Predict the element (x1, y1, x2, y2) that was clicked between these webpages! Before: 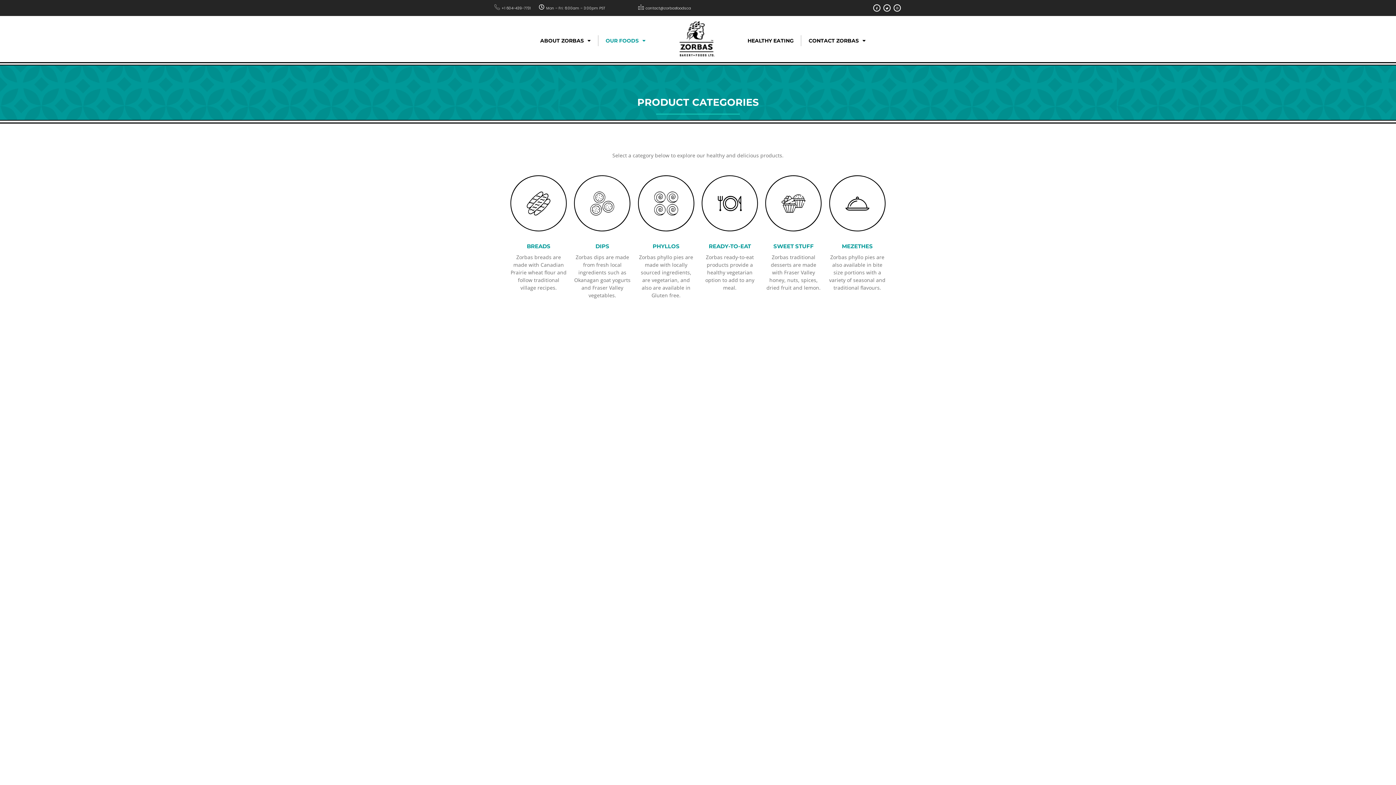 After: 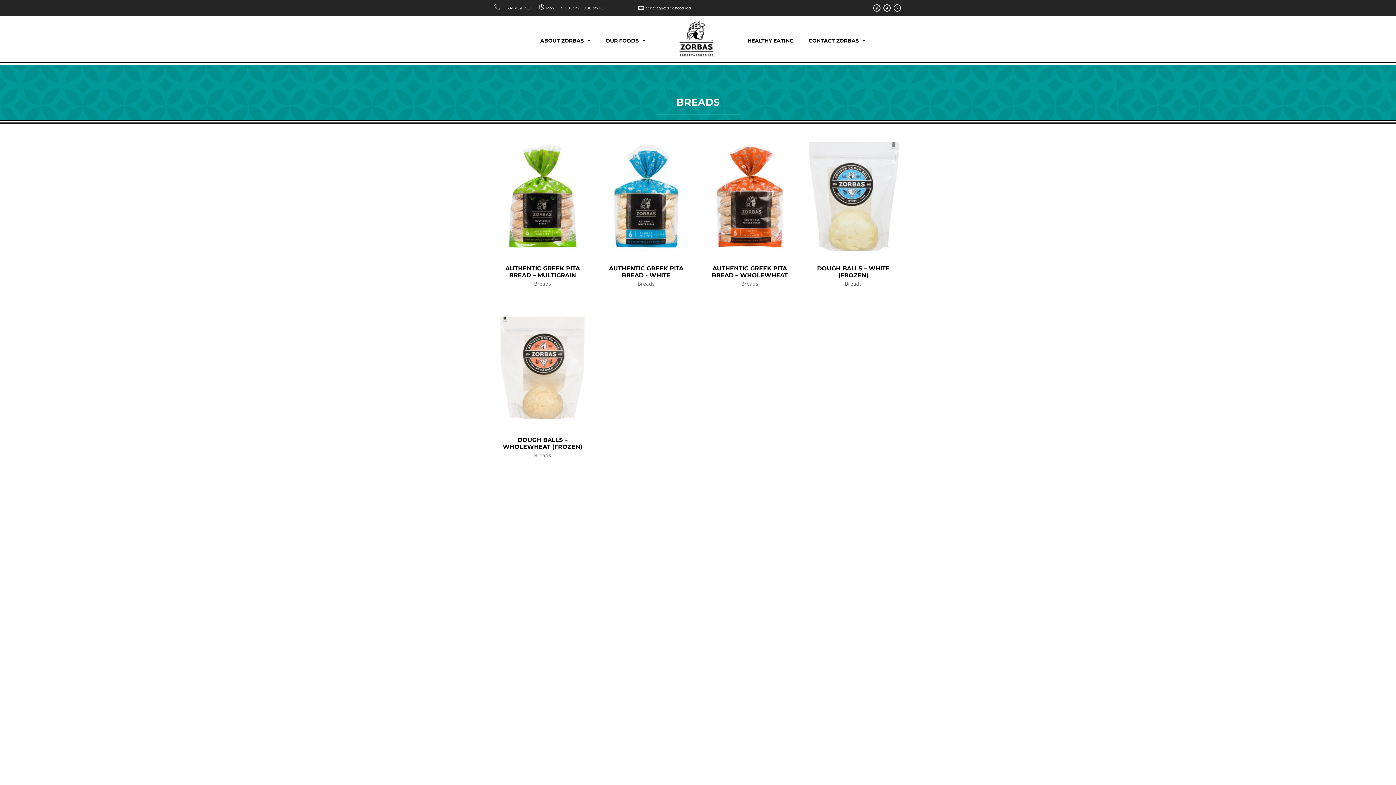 Action: bbox: (510, 175, 566, 231) label: BREADS